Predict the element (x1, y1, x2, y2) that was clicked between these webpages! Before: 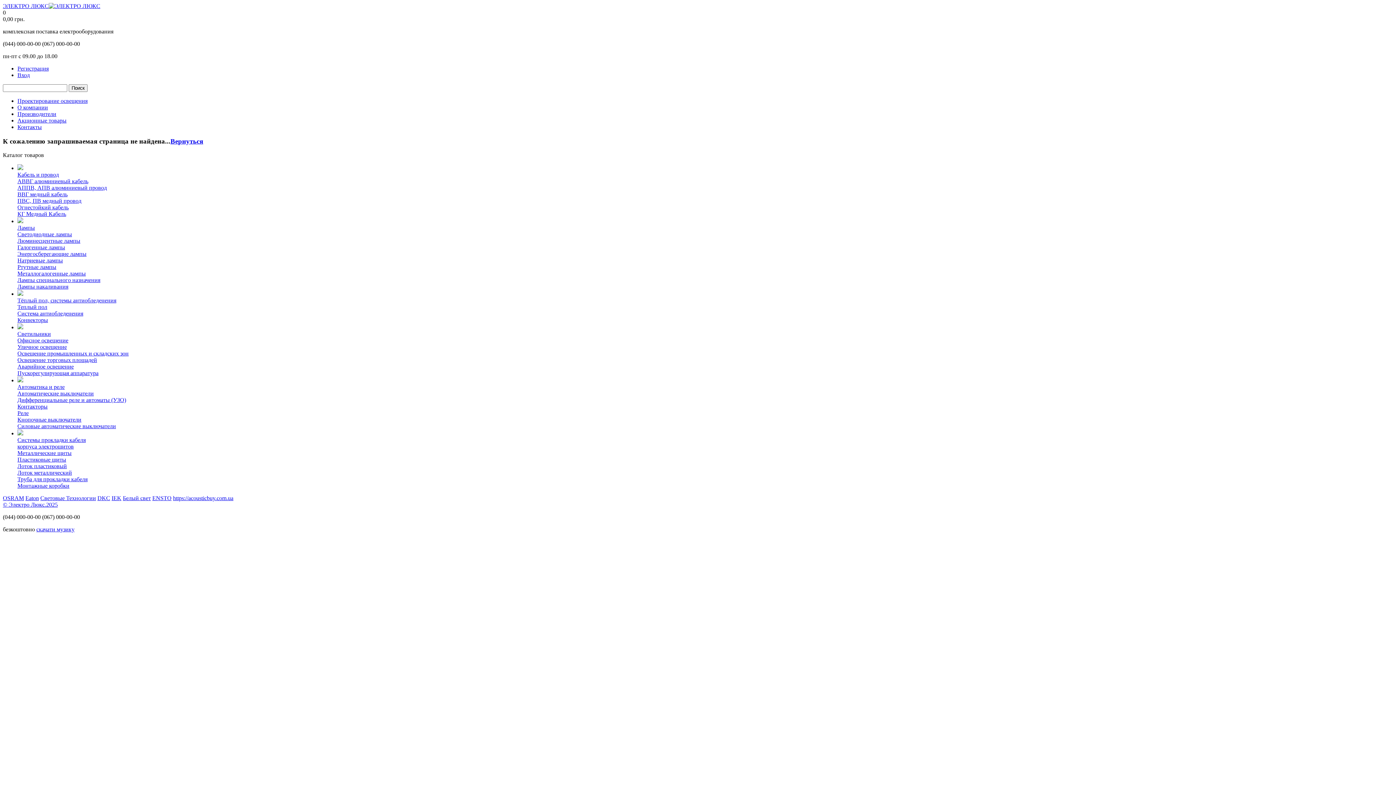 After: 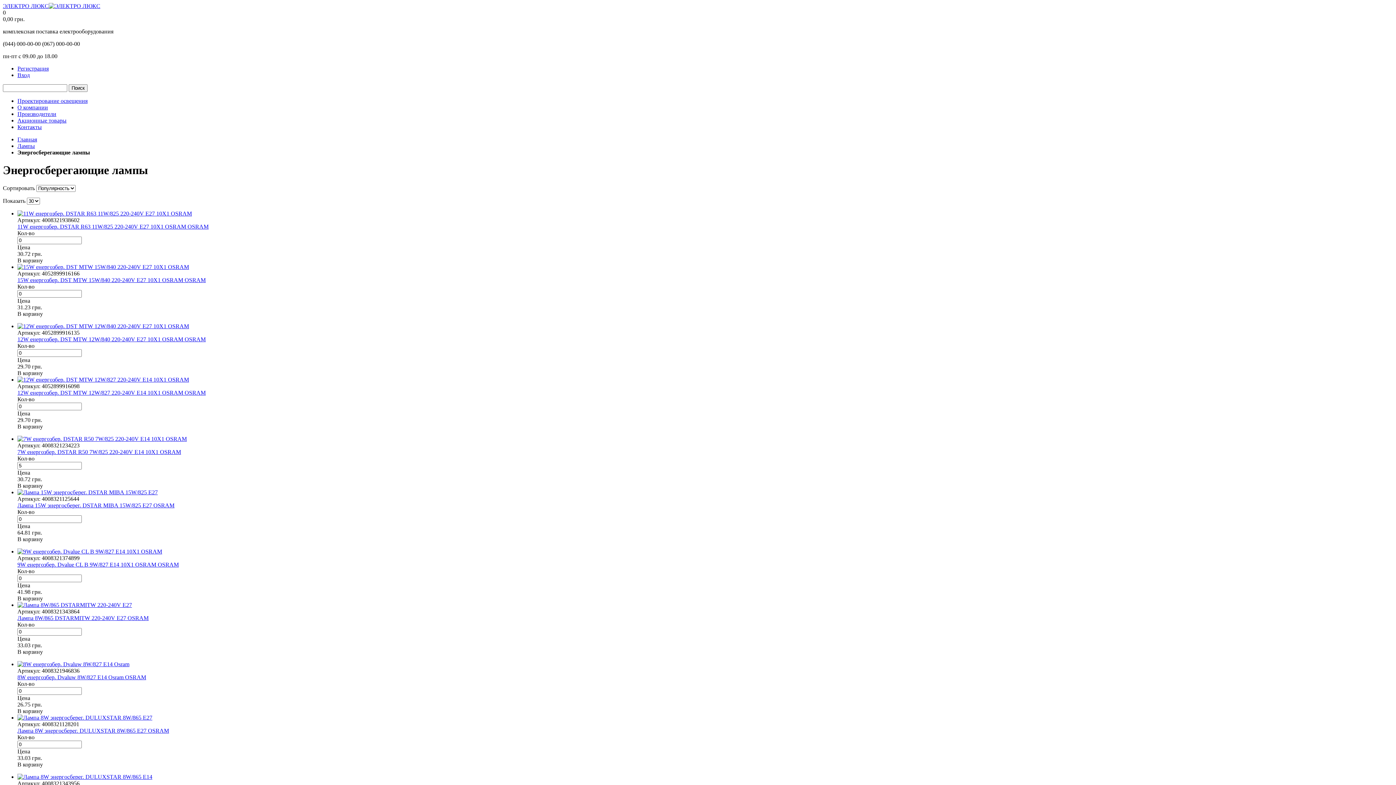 Action: label: Энергосберегающие лампы bbox: (17, 251, 86, 257)